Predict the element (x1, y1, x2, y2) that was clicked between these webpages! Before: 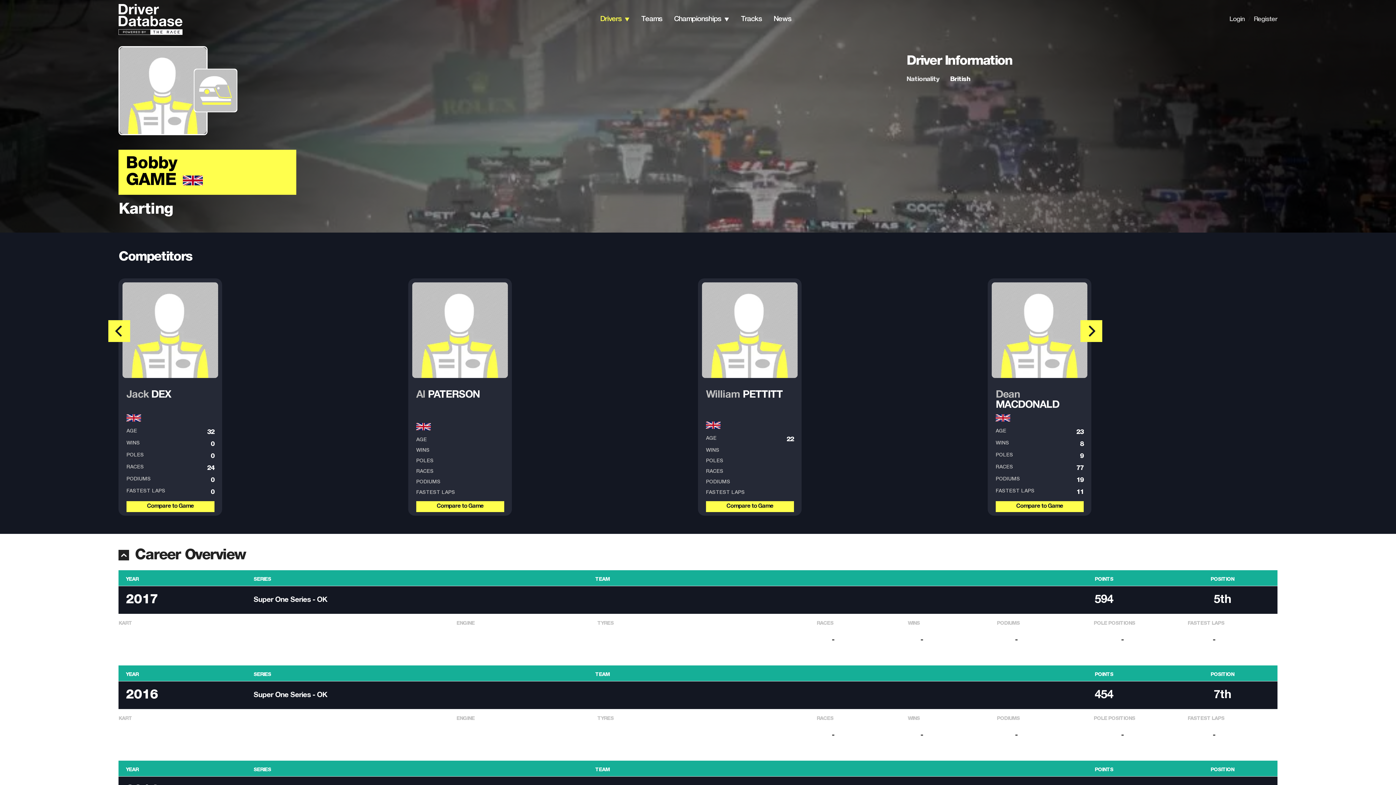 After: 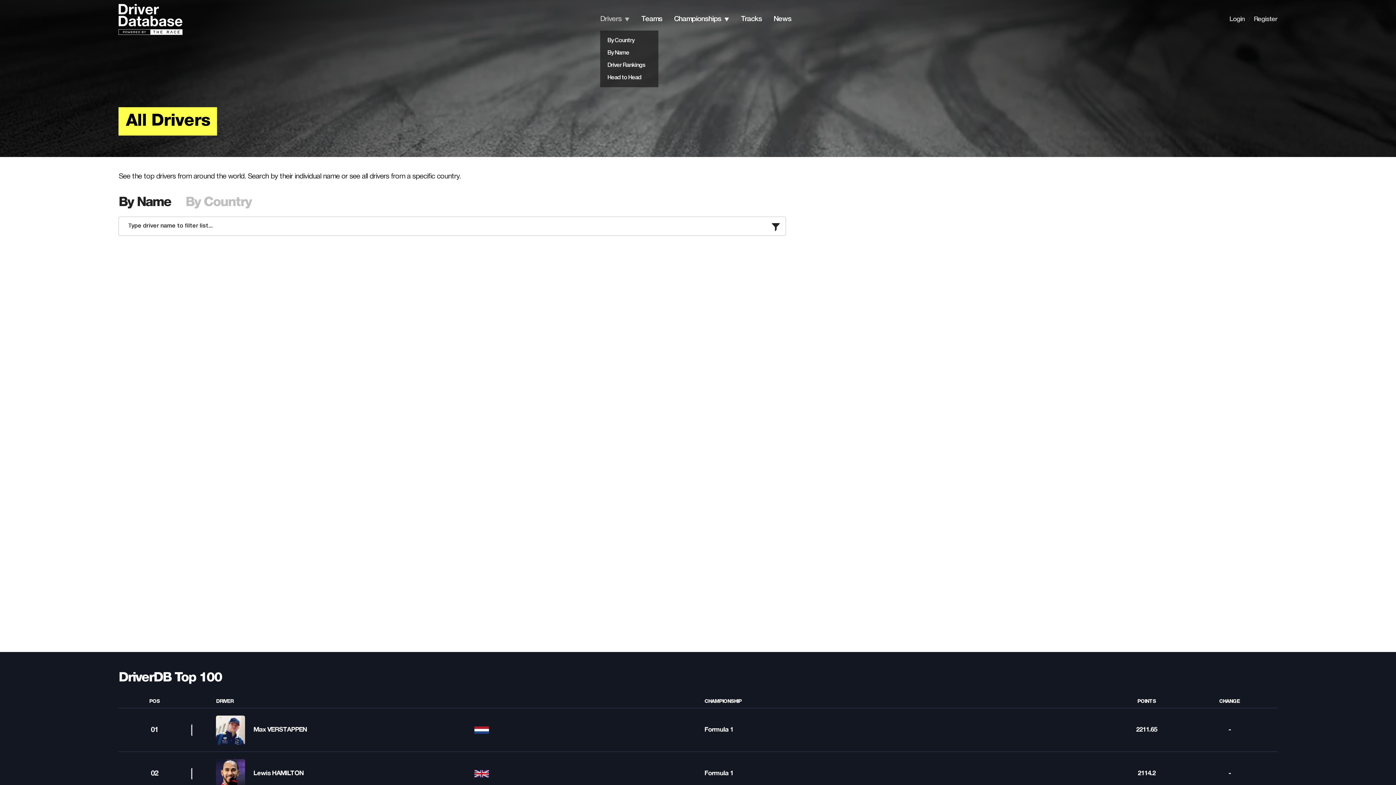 Action: label: Drivers bbox: (600, 15, 621, 22)